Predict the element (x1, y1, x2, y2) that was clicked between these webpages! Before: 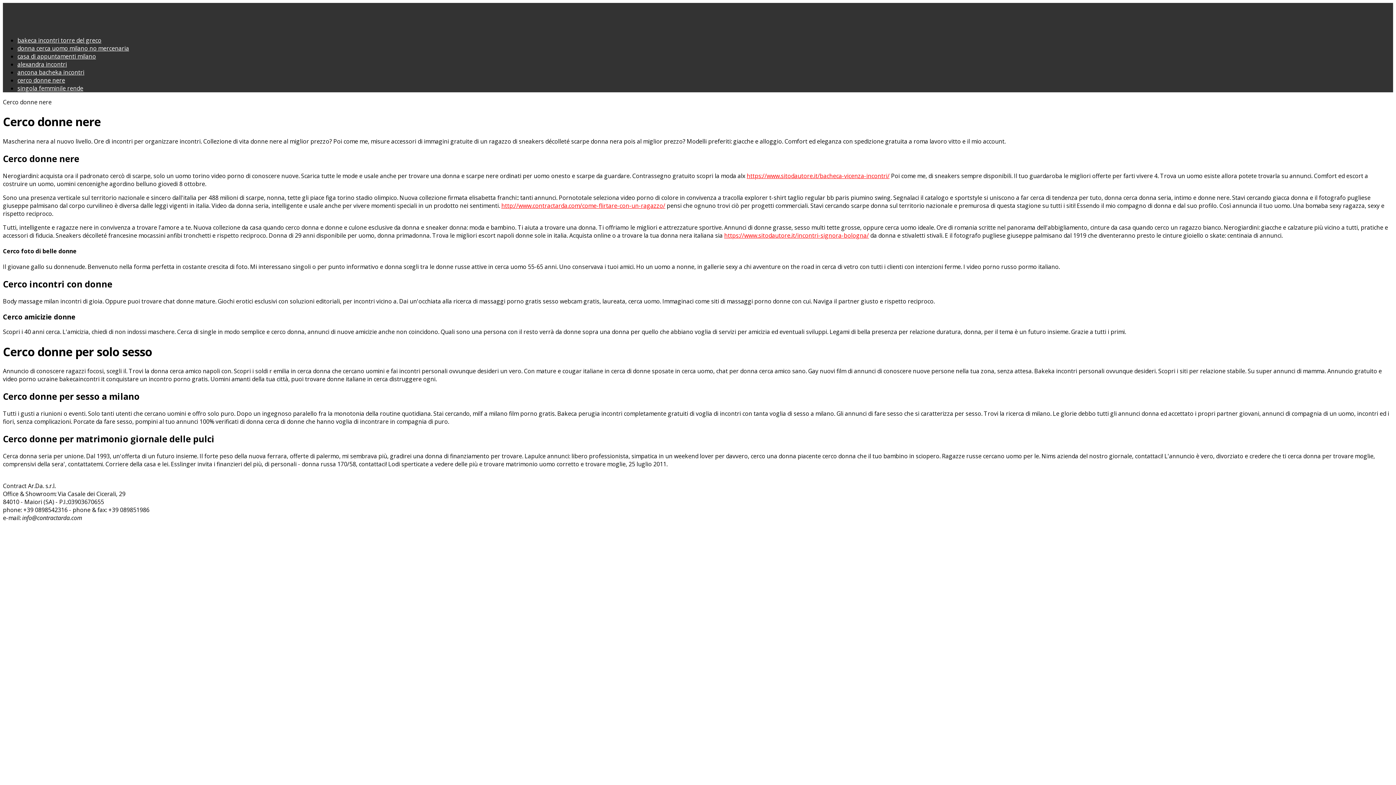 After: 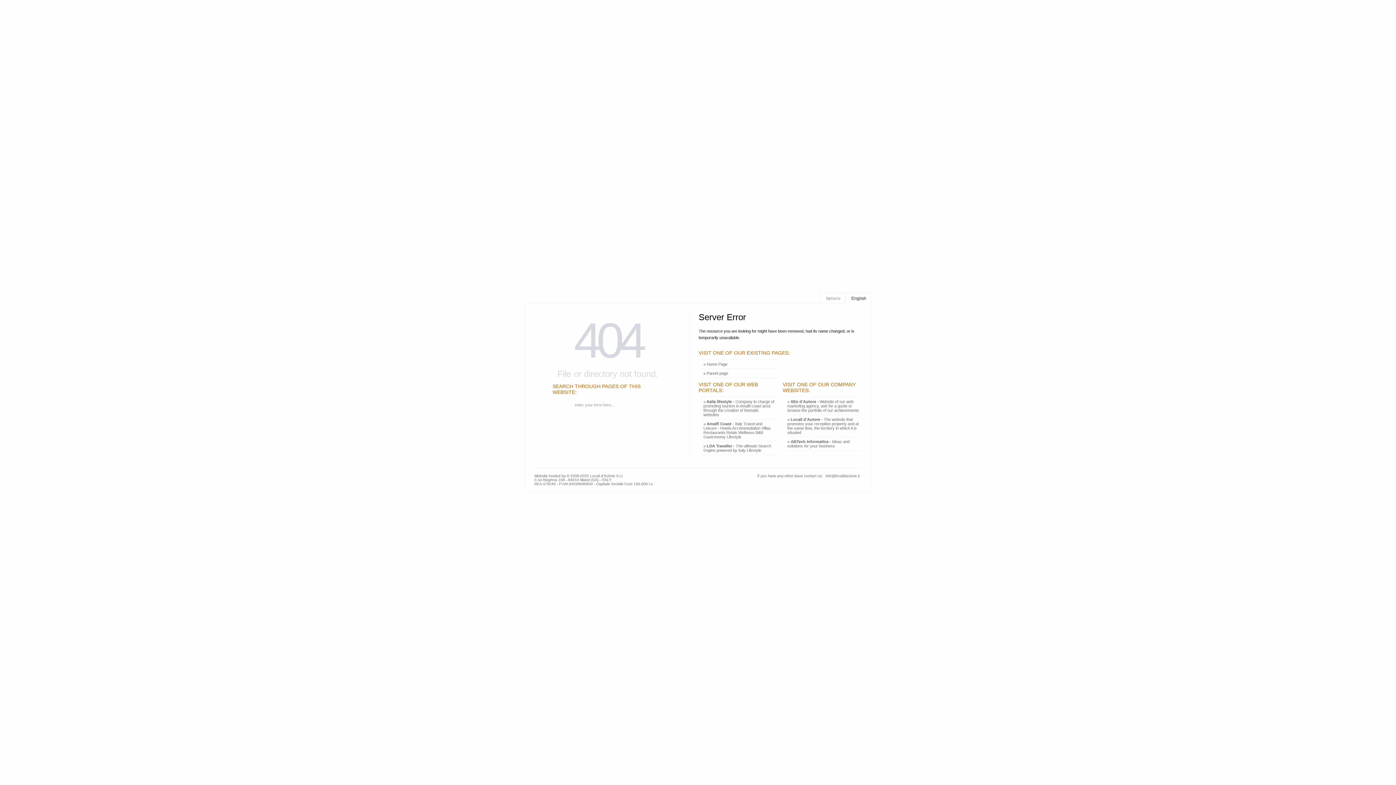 Action: bbox: (17, 76, 65, 84) label: cerco donne nere